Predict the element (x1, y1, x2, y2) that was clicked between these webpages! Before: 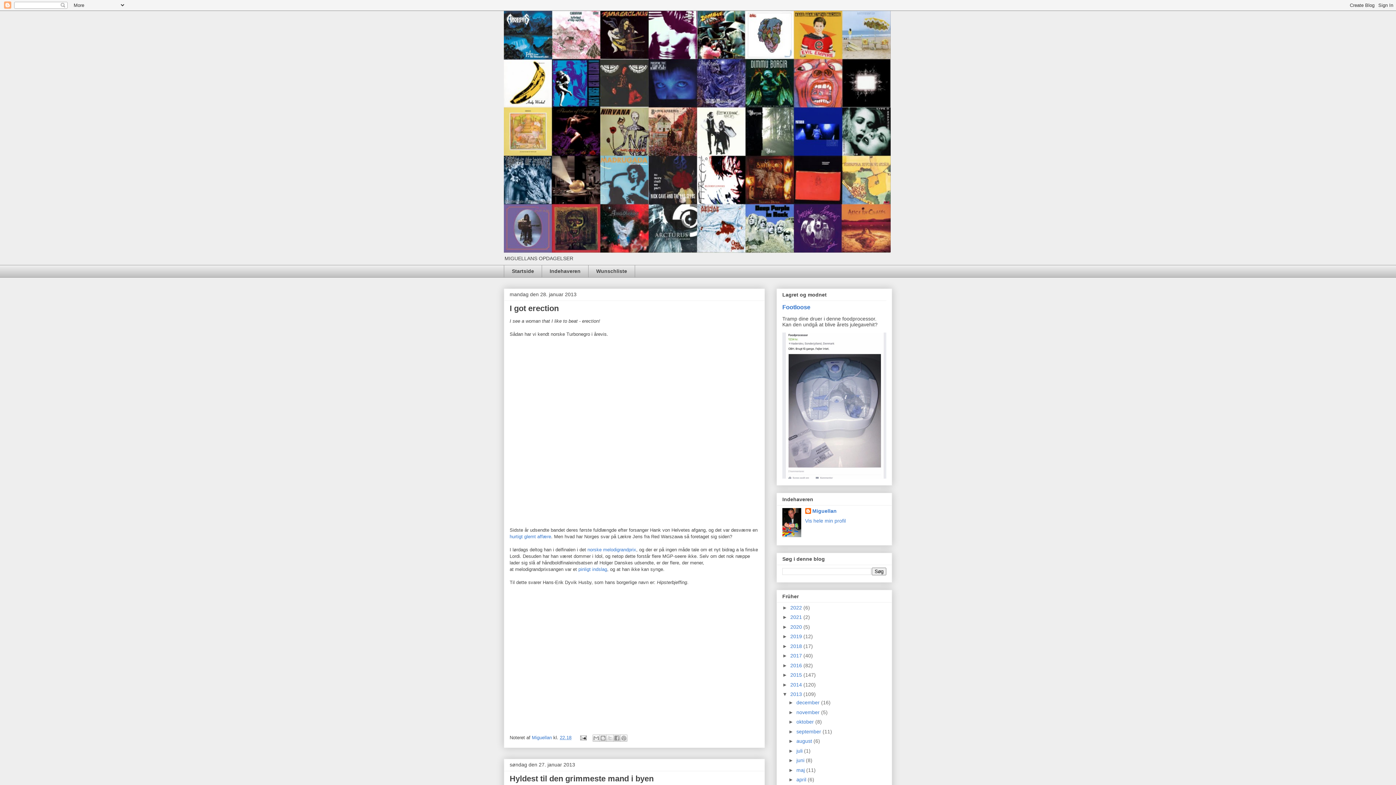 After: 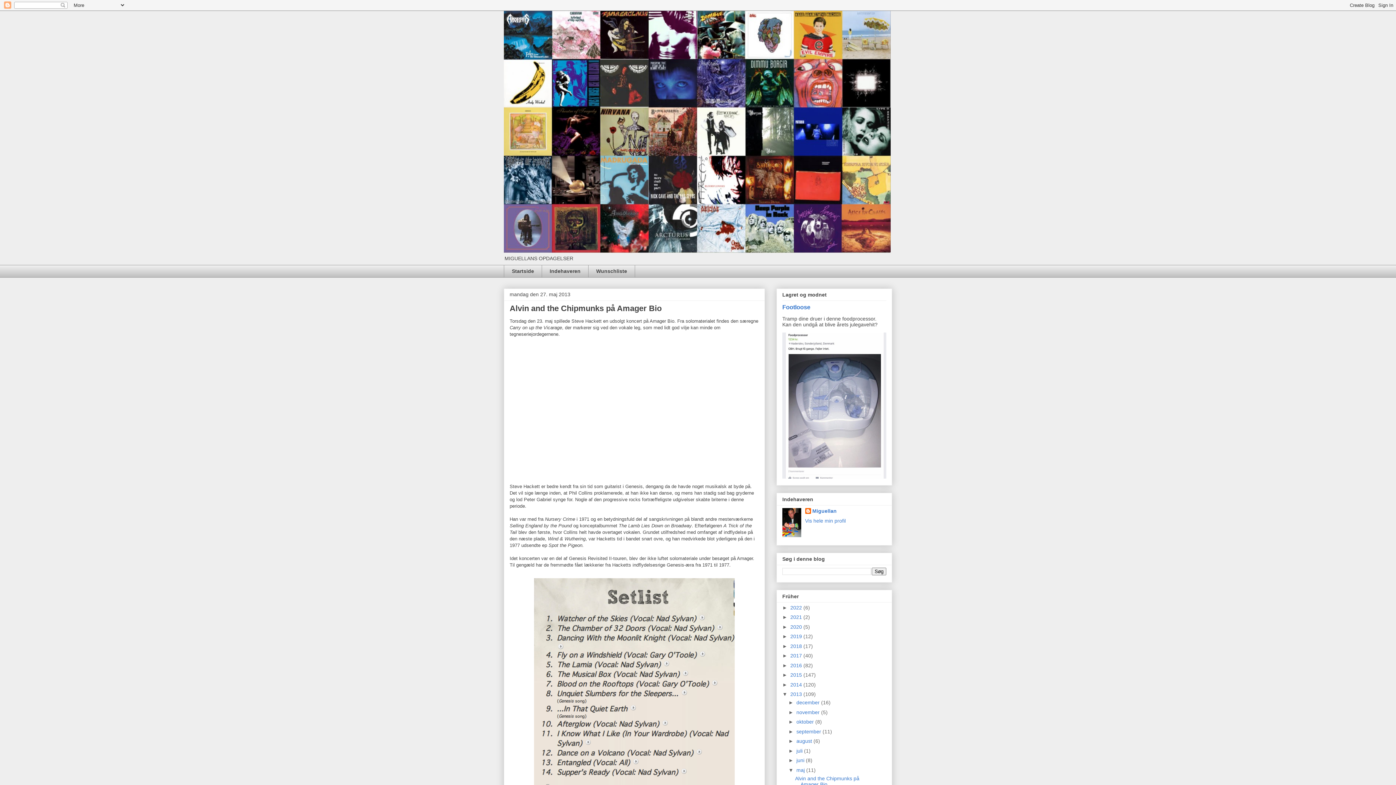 Action: bbox: (796, 767, 806, 773) label: maj 